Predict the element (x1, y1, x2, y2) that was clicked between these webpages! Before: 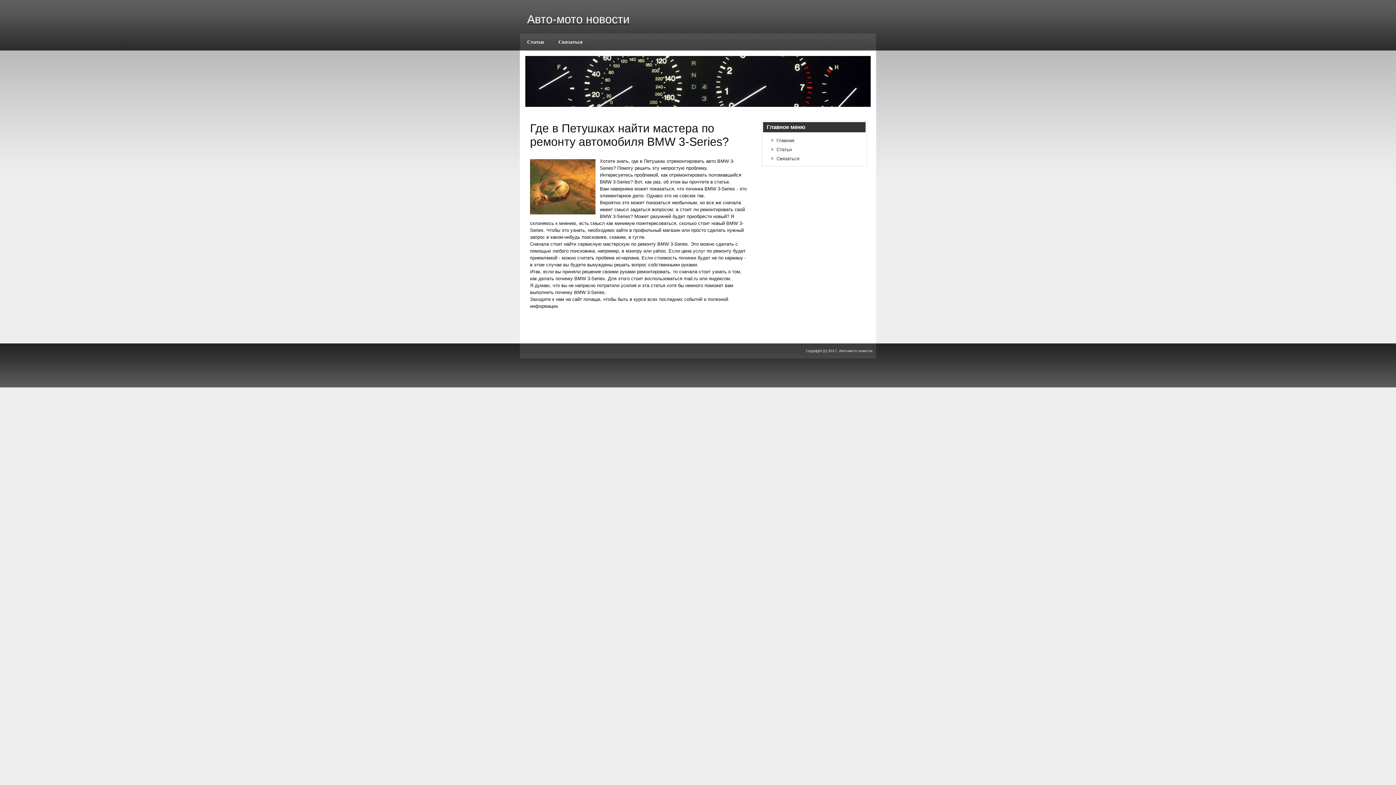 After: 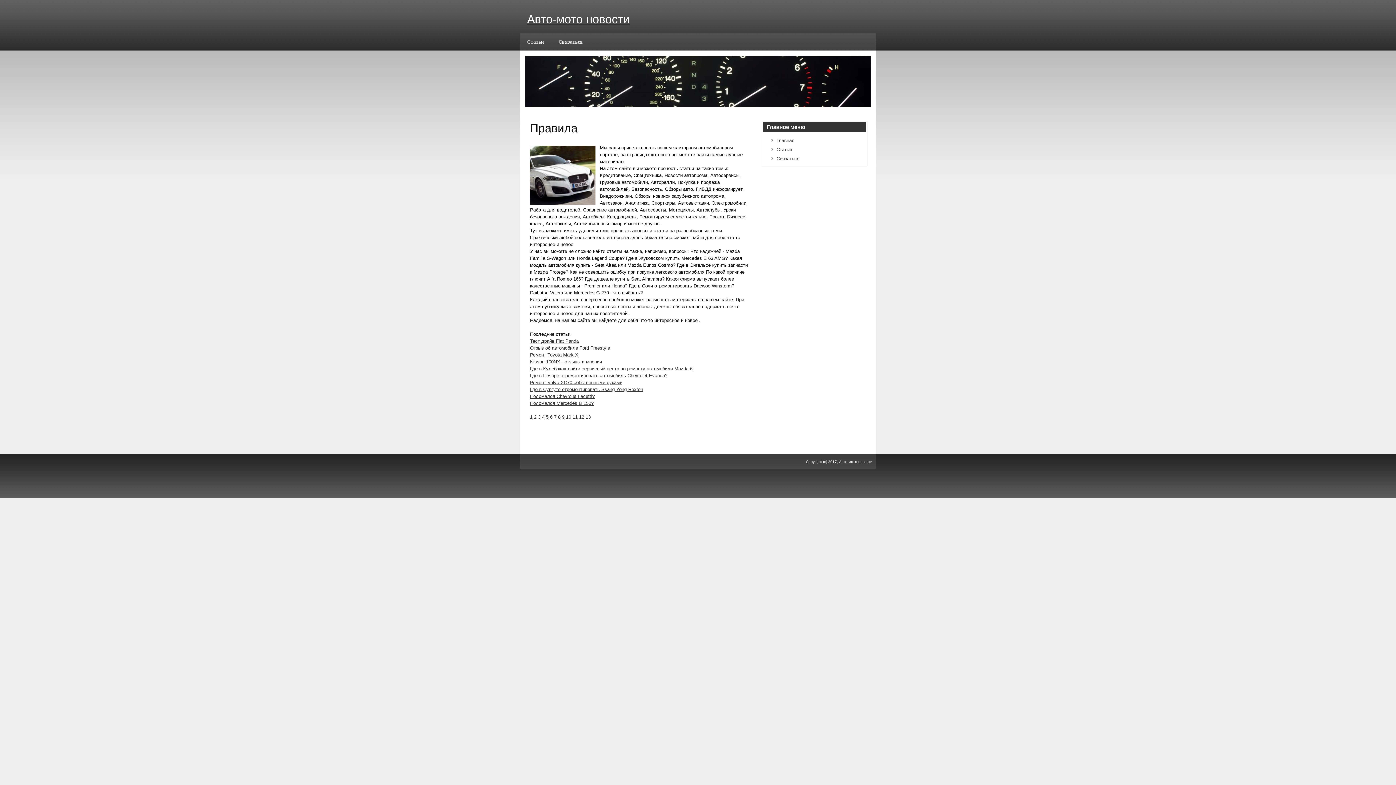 Action: label: Главная bbox: (776, 137, 794, 143)